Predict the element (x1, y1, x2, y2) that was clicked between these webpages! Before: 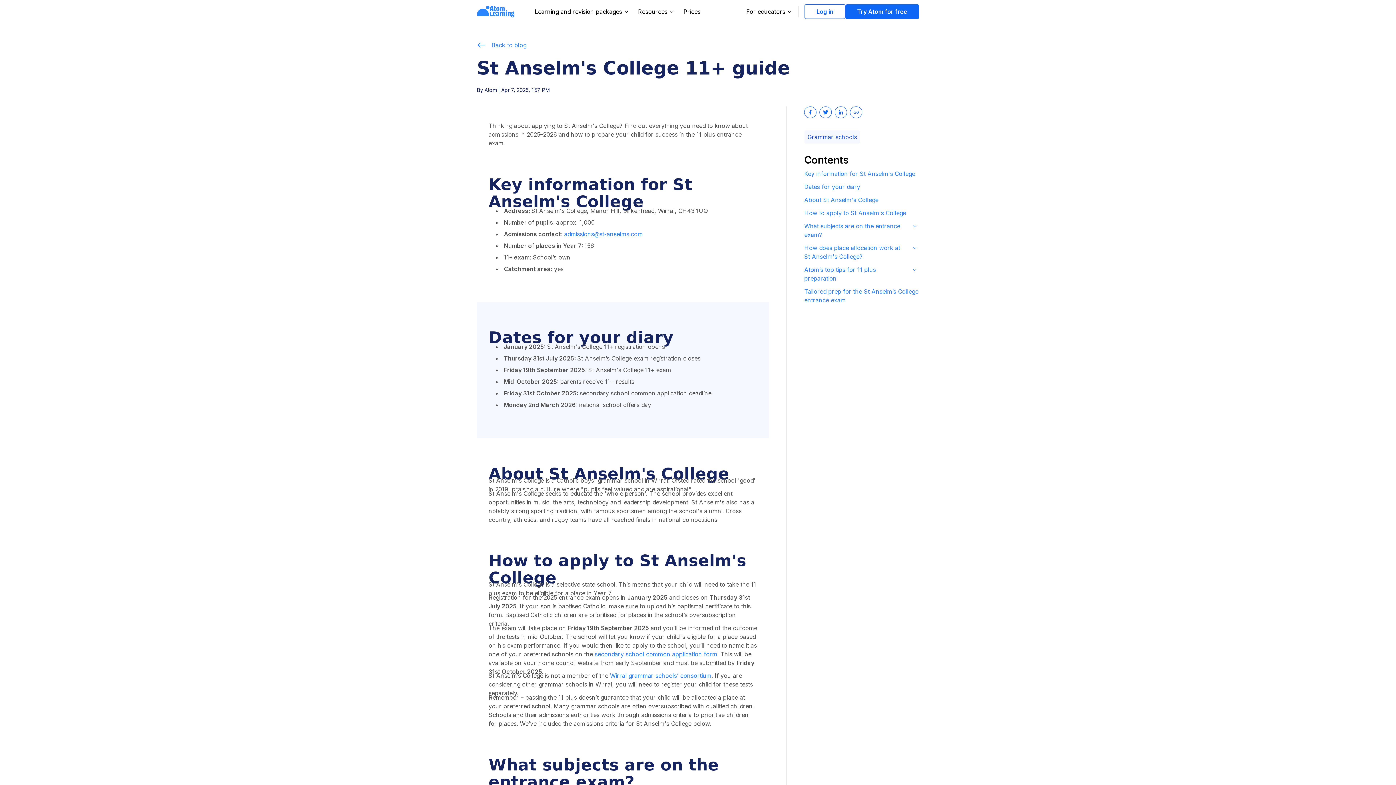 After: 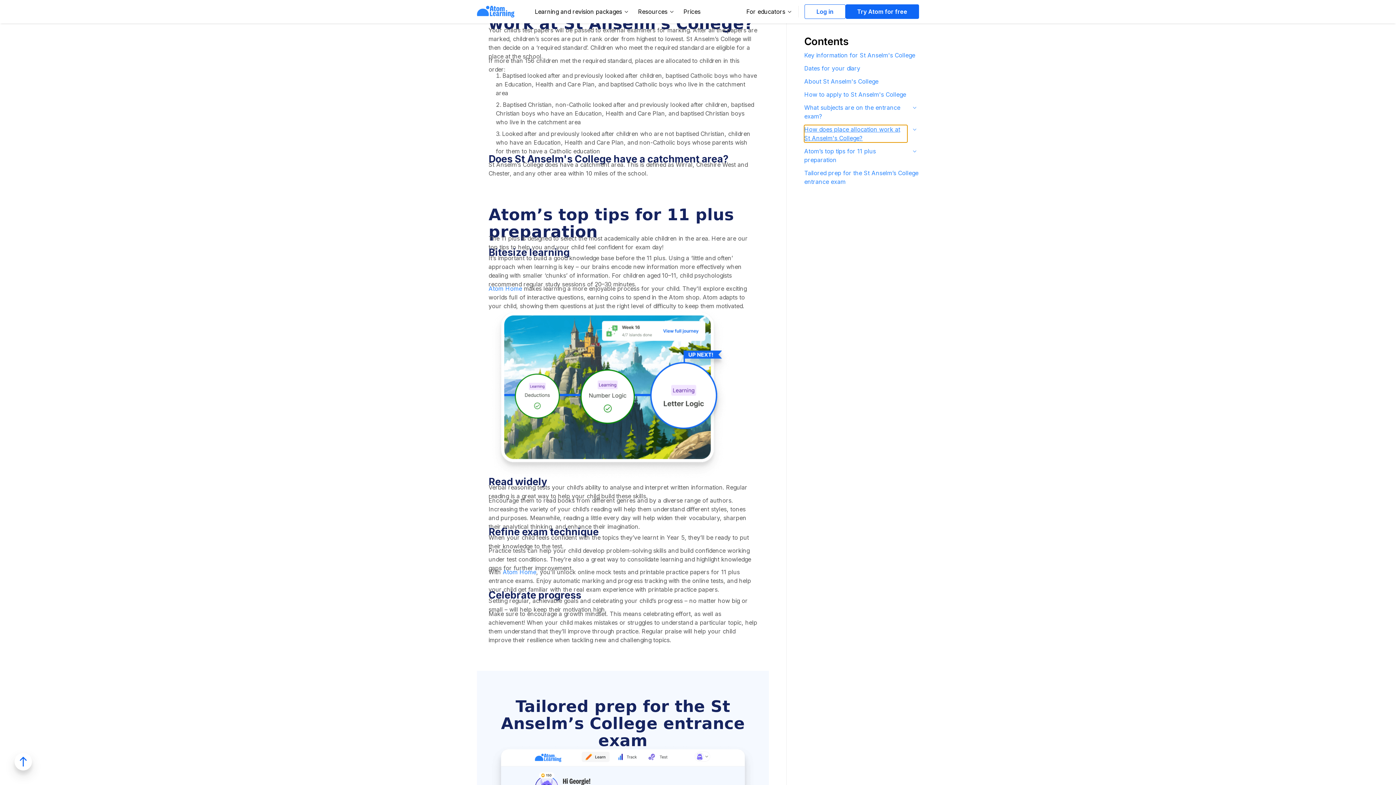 Action: bbox: (804, 243, 907, 260) label: How does place allocation work at St Anselm's College?